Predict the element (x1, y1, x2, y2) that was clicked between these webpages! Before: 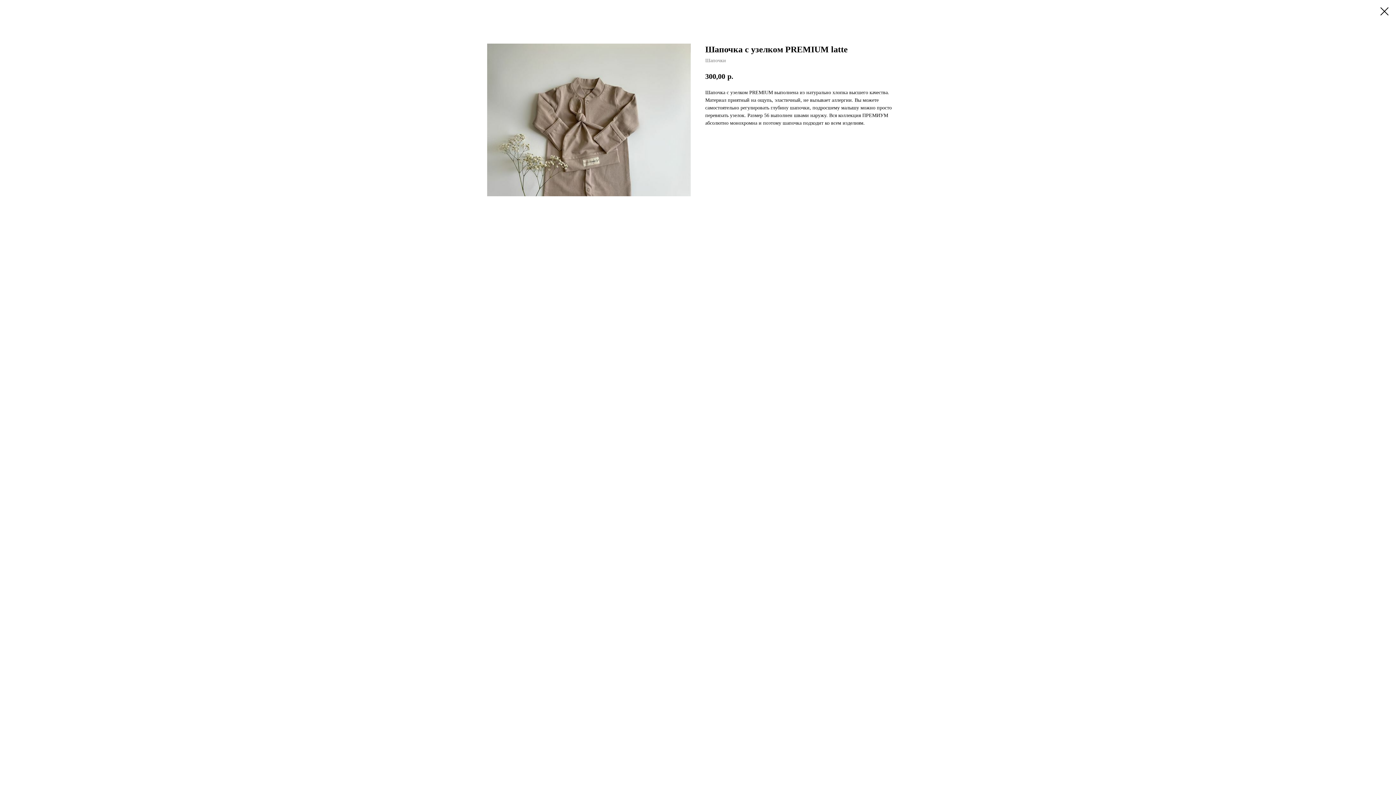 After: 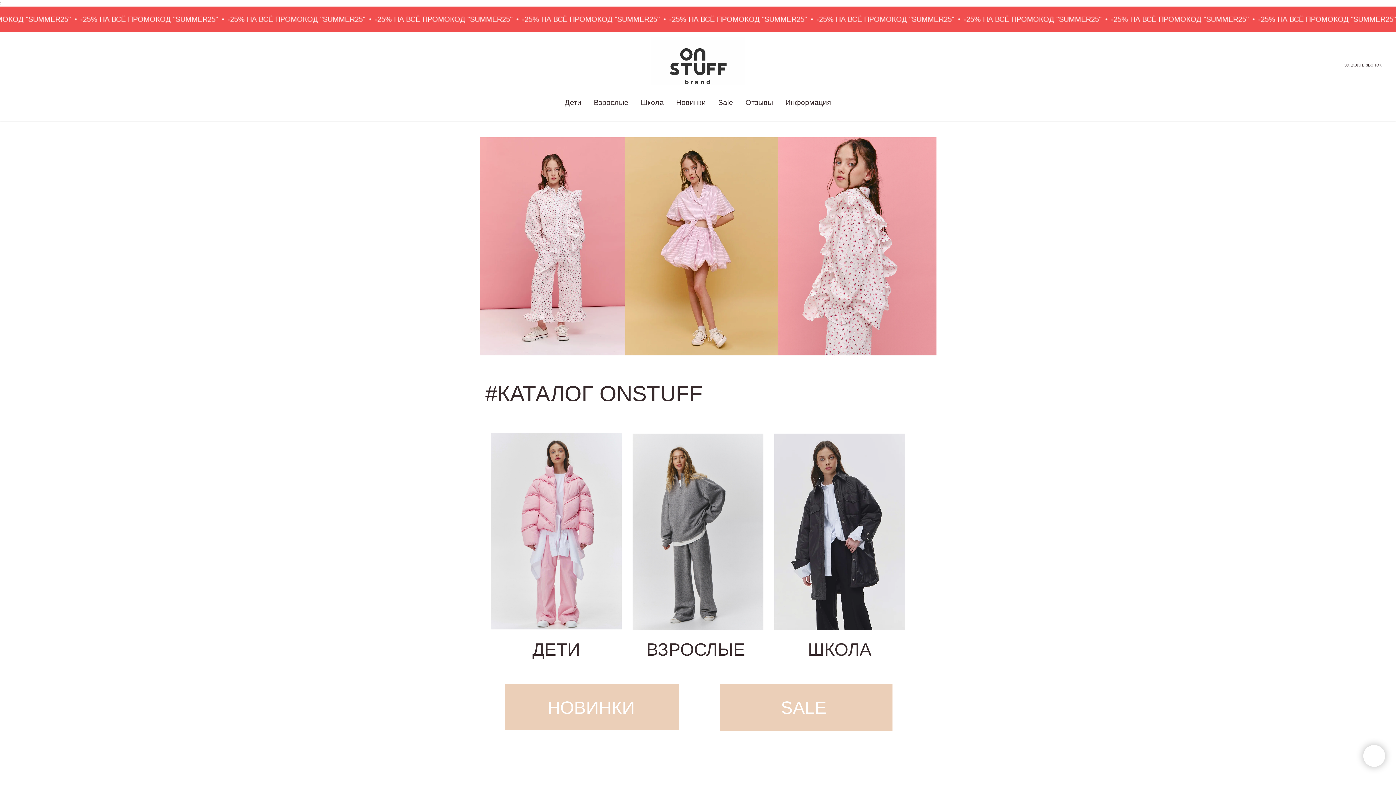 Action: bbox: (1380, 7, 1389, 15)